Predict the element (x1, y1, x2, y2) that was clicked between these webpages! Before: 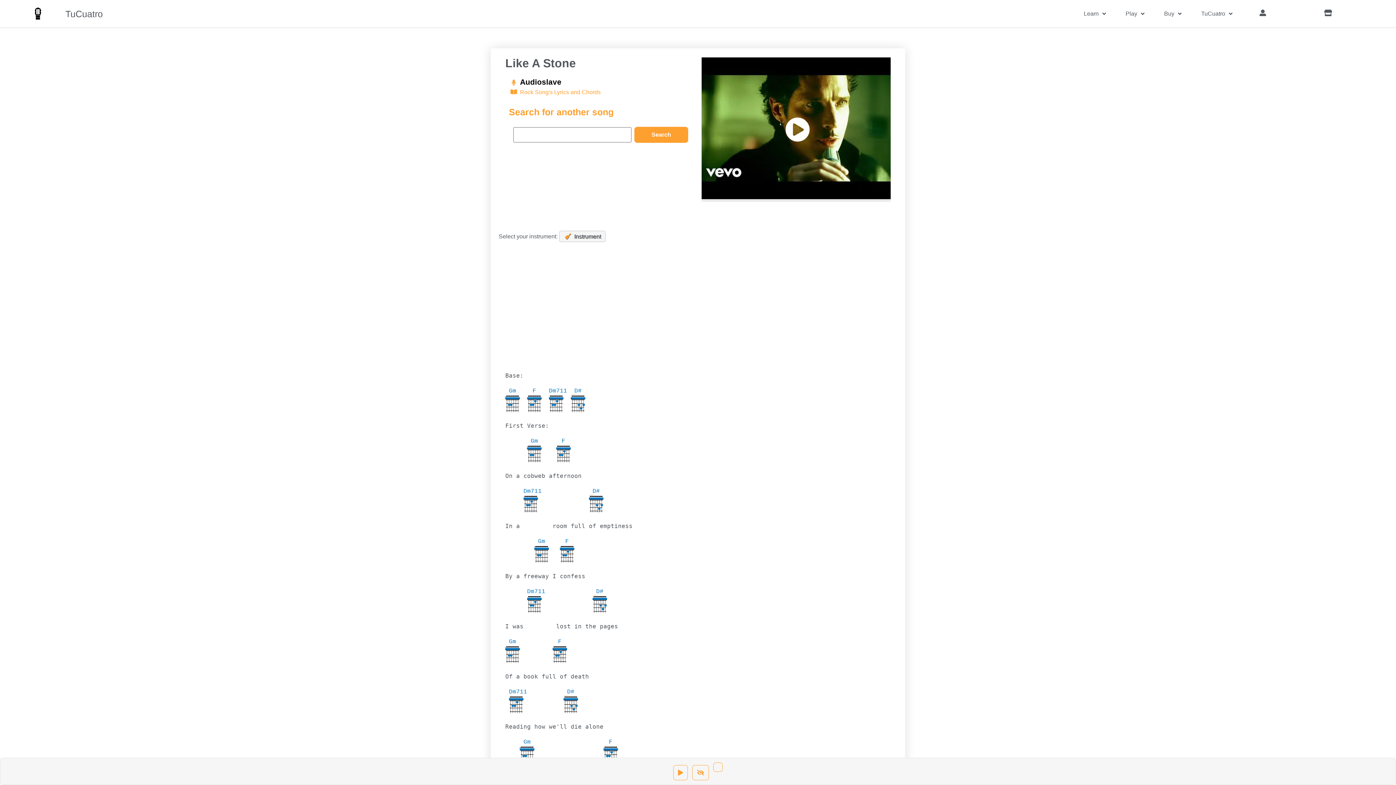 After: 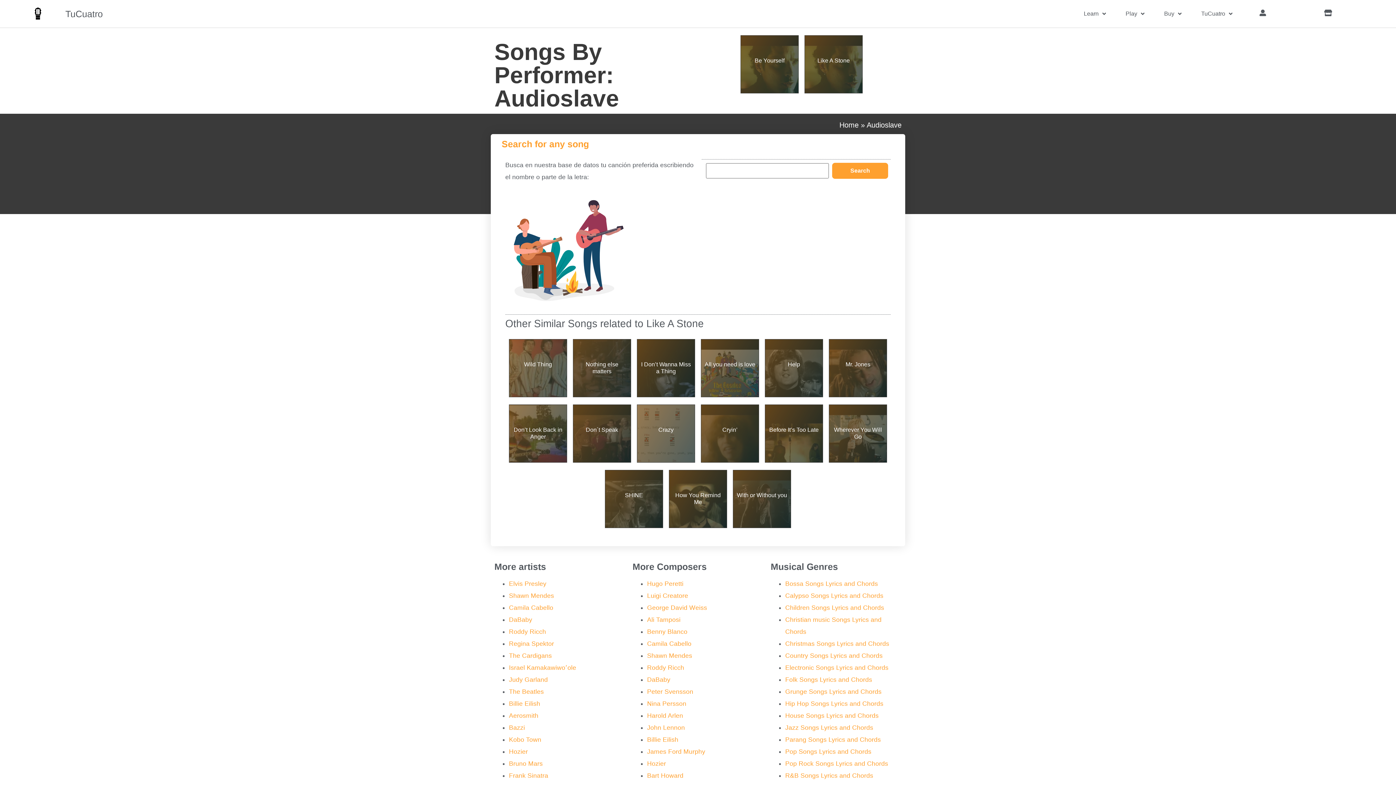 Action: label: Audioslave bbox: (520, 77, 561, 86)